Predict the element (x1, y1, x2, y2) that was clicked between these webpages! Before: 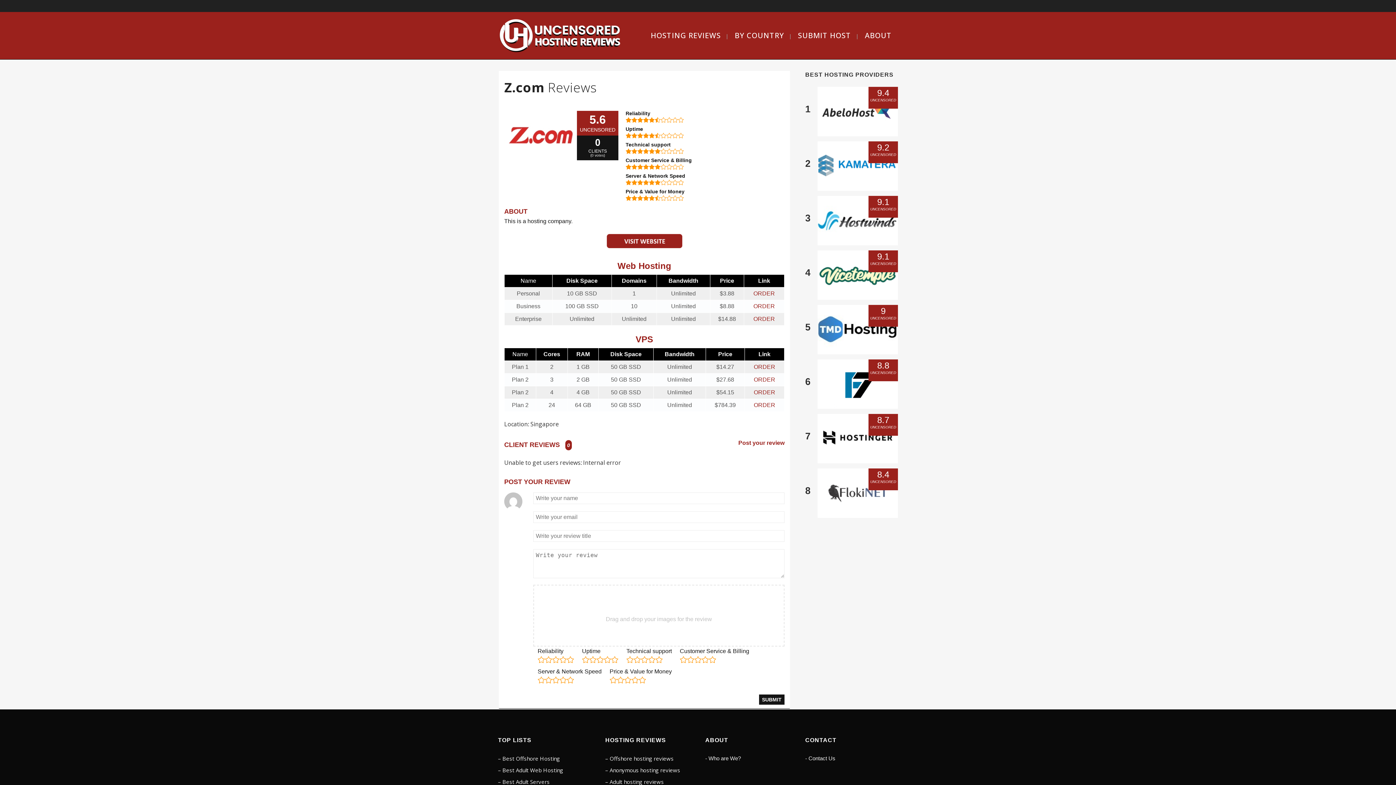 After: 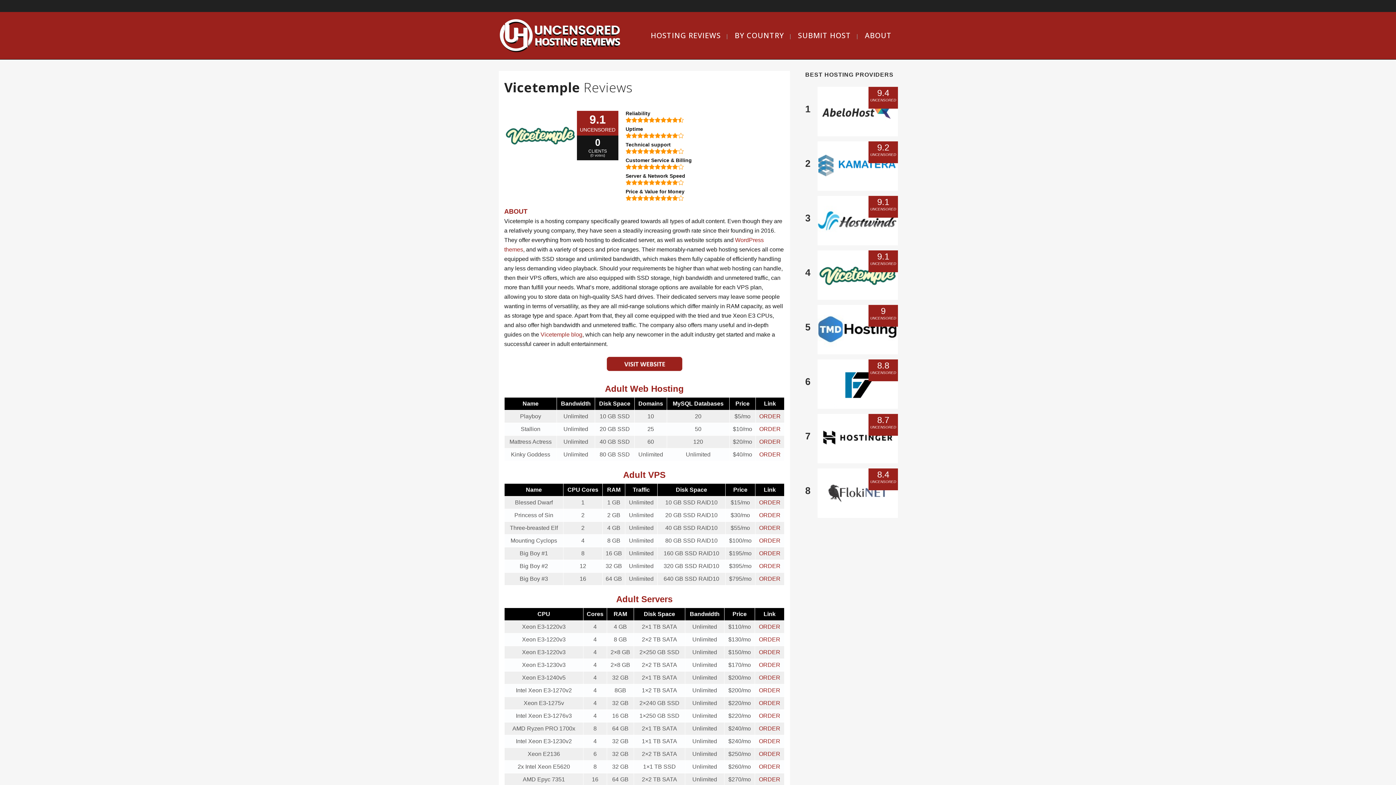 Action: label: 9.1
UNCENSORED bbox: (817, 250, 898, 300)